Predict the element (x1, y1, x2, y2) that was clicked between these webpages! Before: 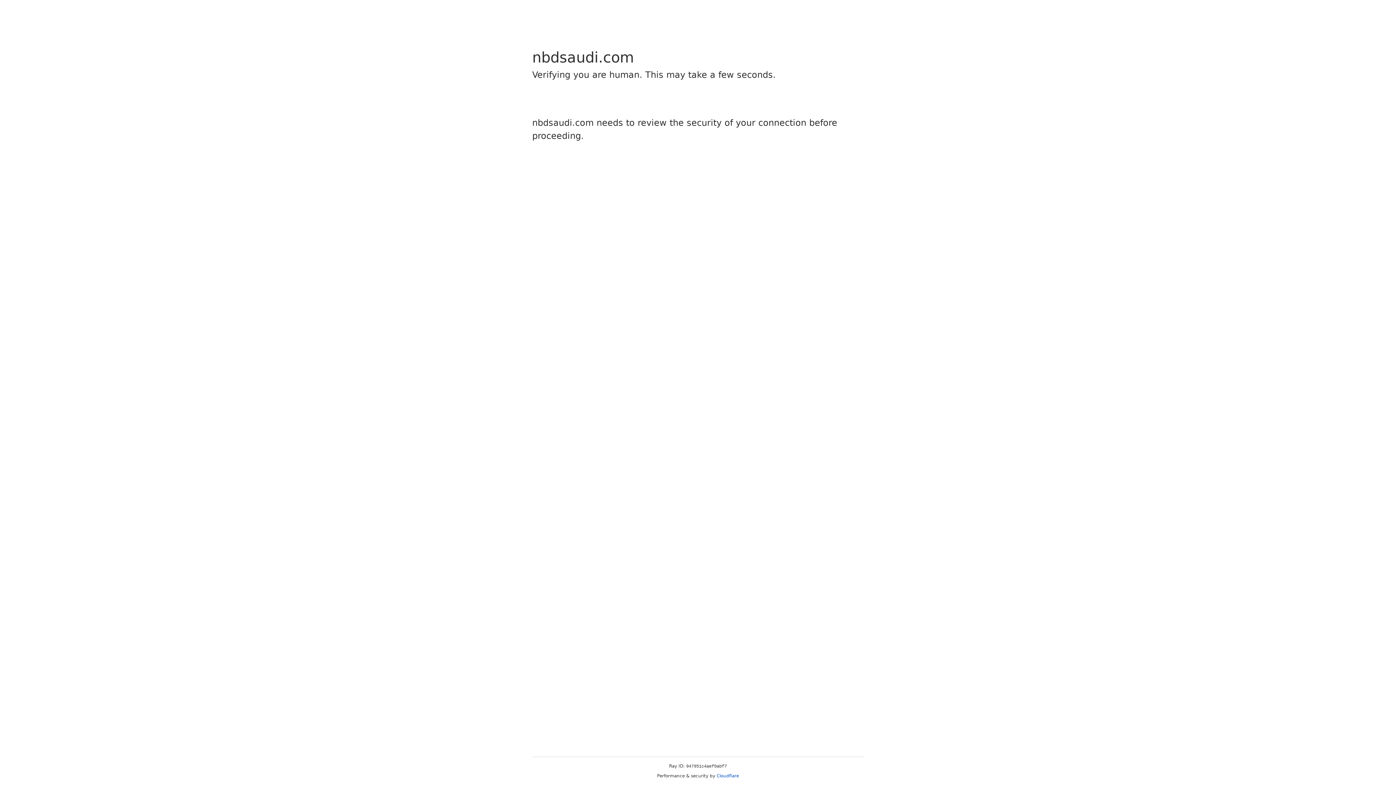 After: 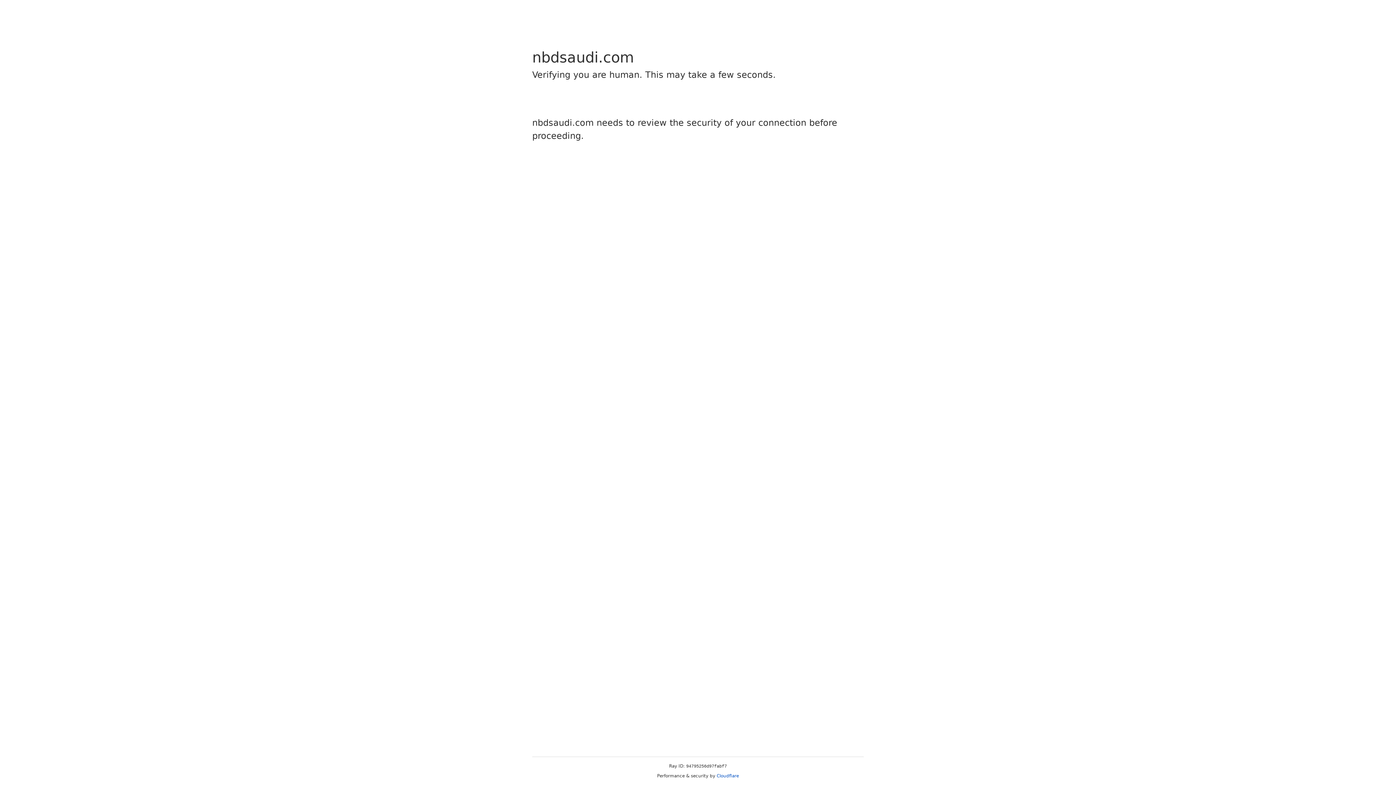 Action: label: Cloudflare bbox: (716, 773, 739, 778)